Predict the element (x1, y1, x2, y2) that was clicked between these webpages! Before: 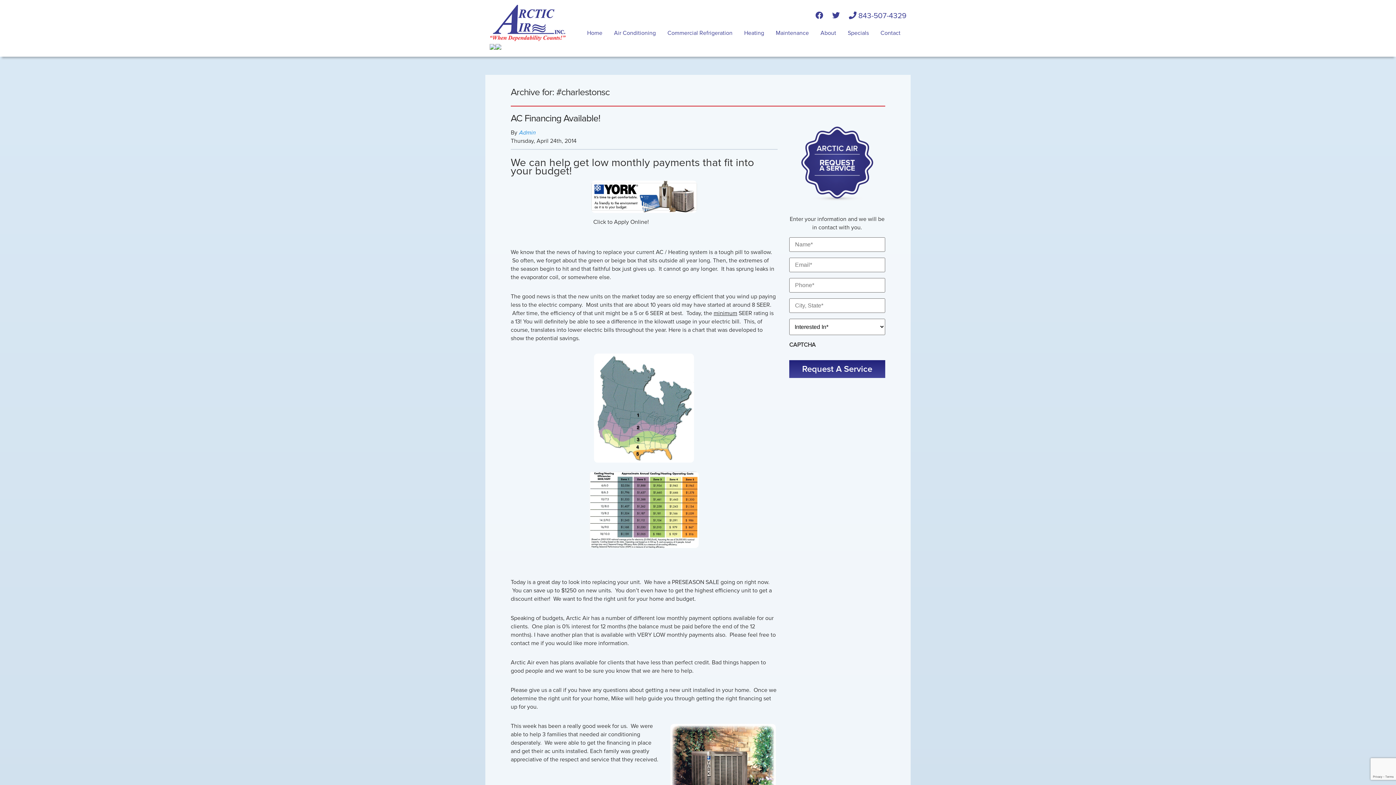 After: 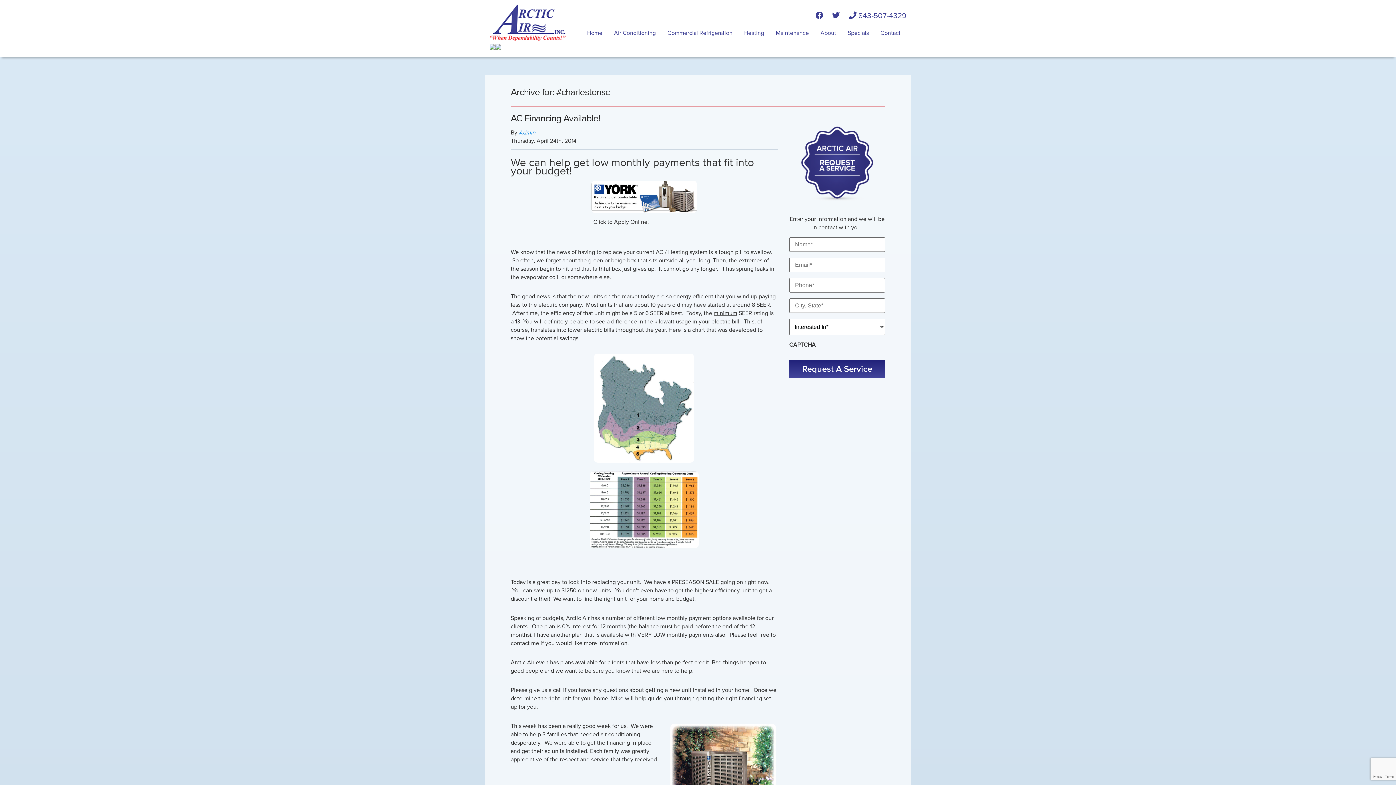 Action: bbox: (510, 353, 777, 462)